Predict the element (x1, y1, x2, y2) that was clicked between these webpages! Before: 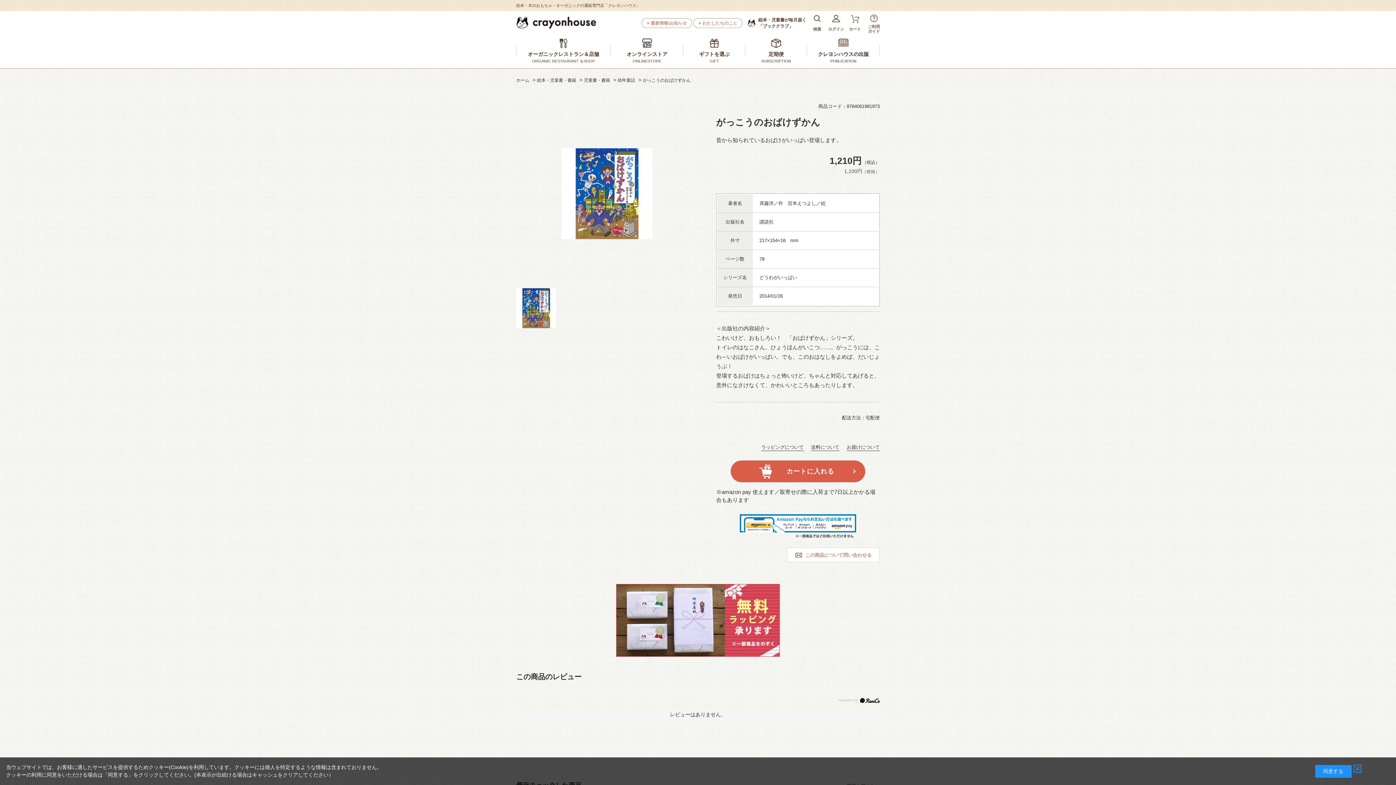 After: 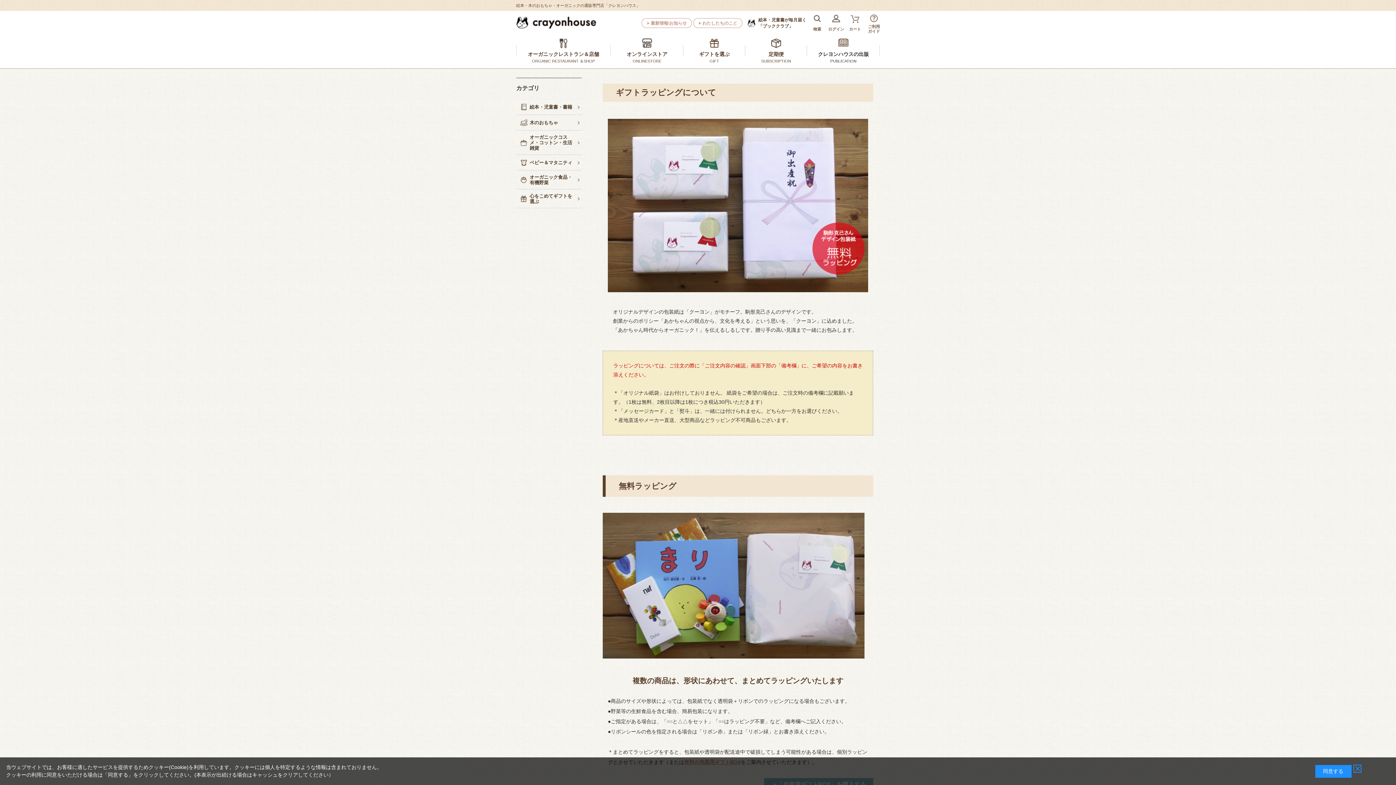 Action: label: ラッピングについて bbox: (761, 444, 804, 451)